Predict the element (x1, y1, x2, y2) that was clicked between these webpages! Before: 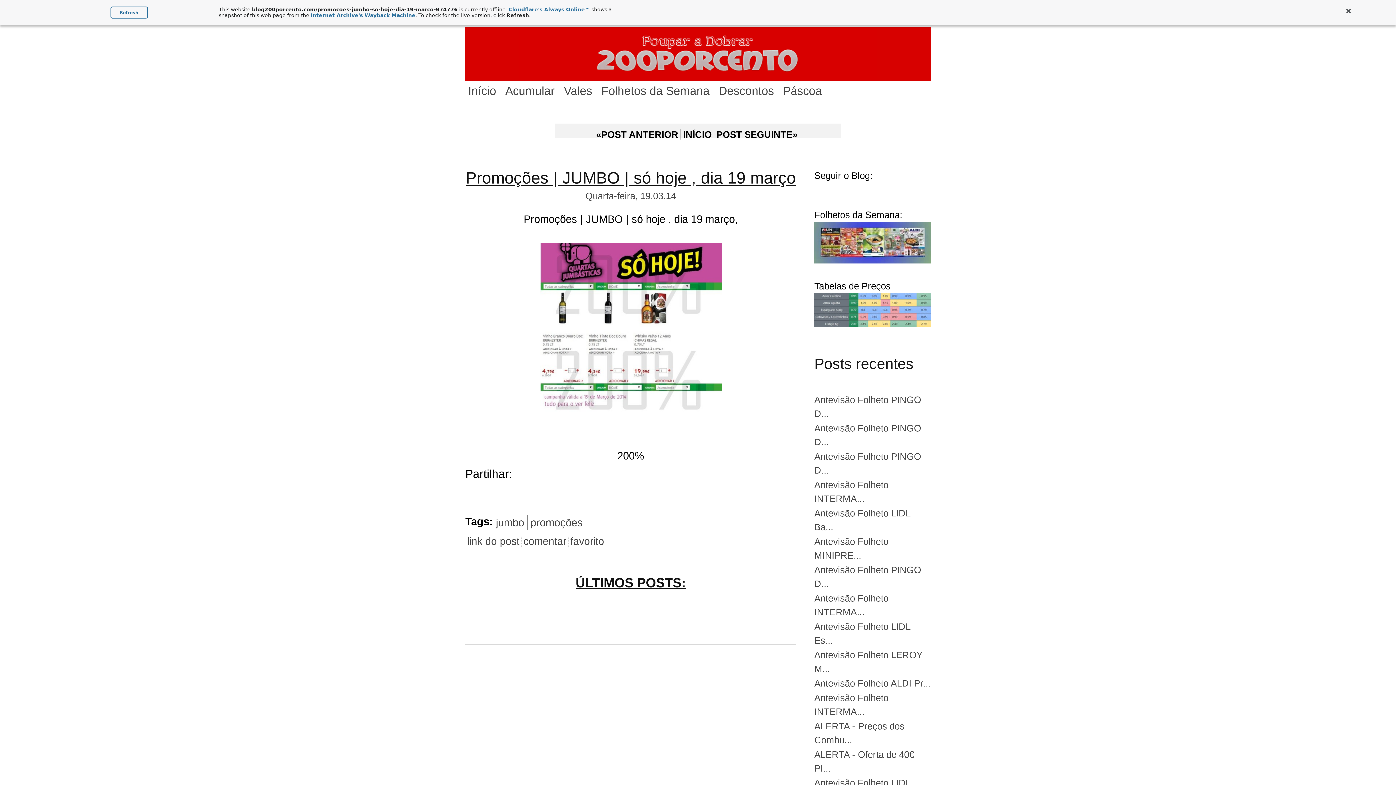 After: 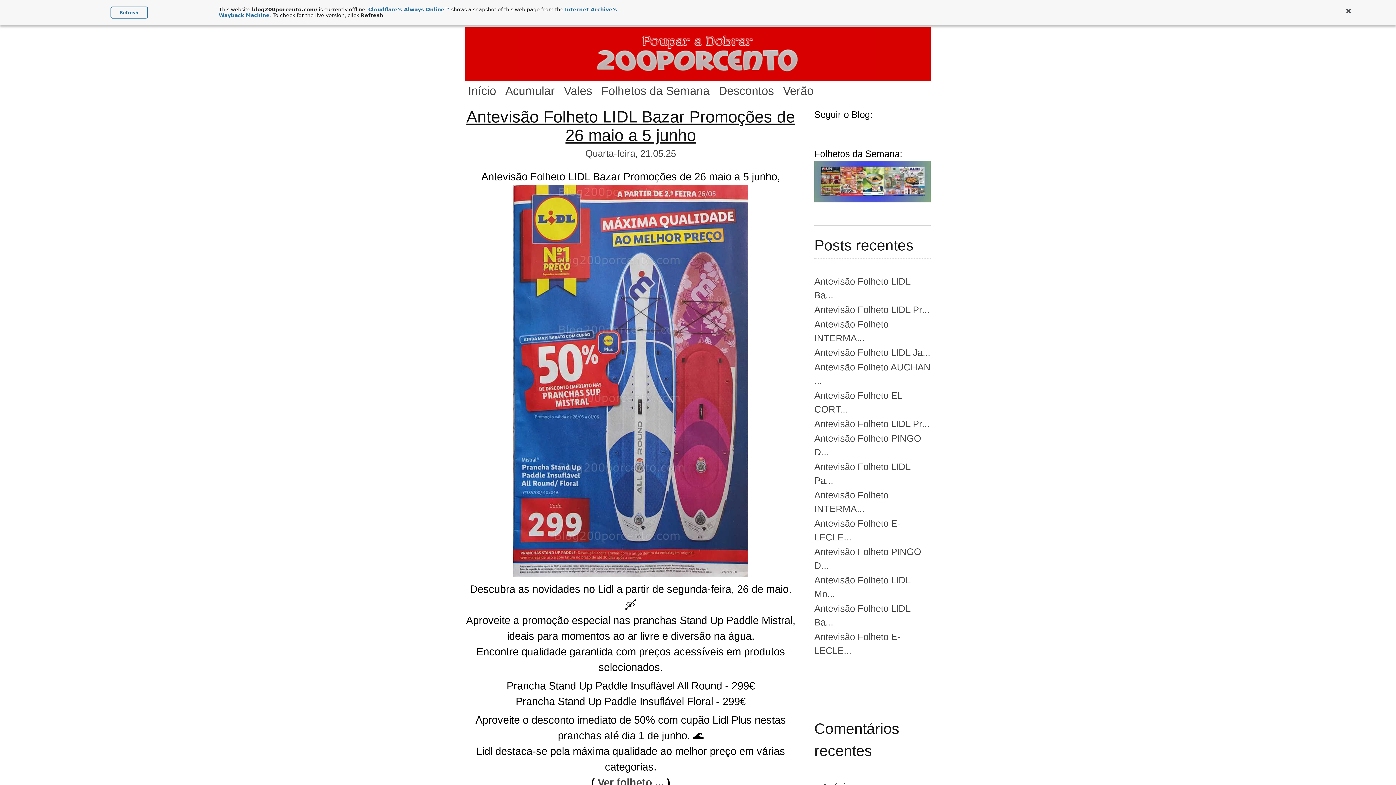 Action: bbox: (465, 83, 499, 98) label: Início